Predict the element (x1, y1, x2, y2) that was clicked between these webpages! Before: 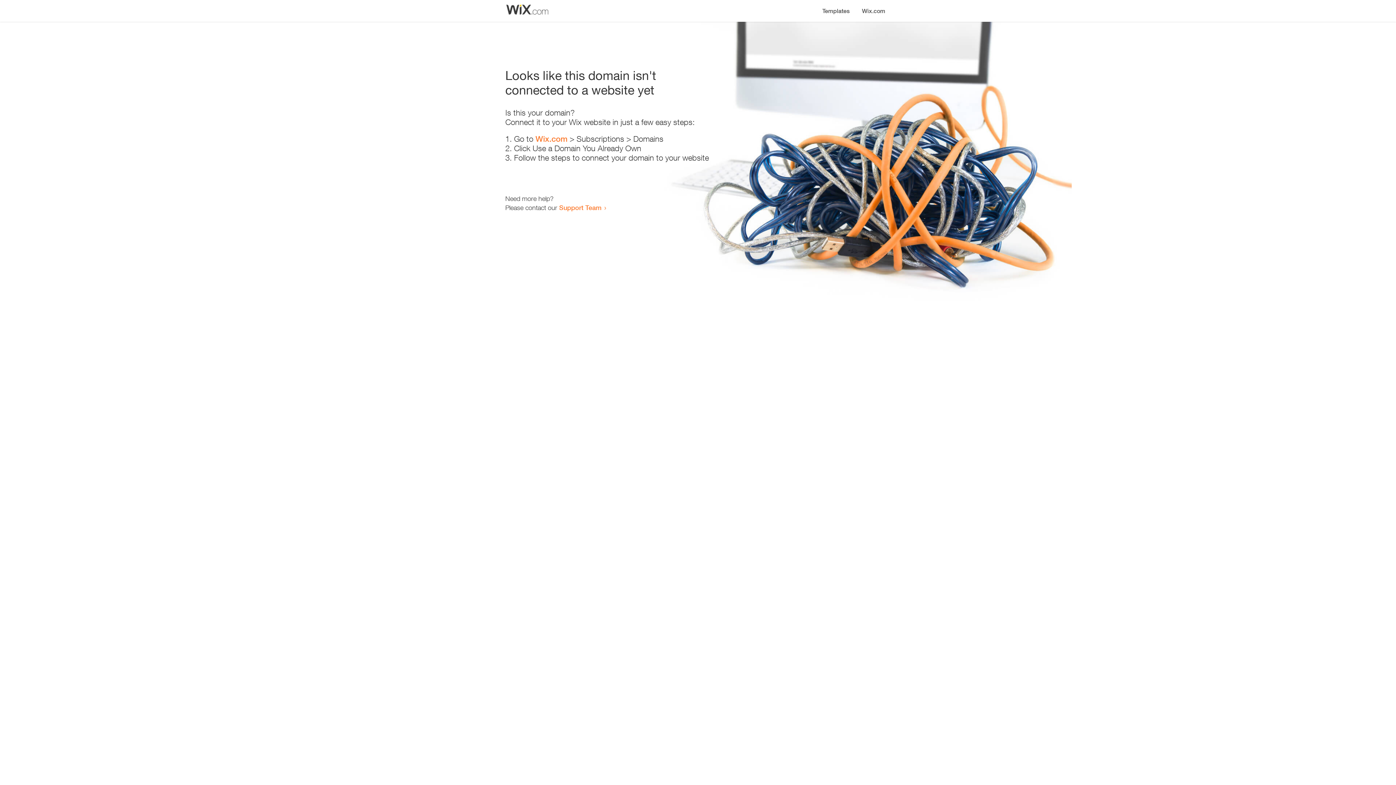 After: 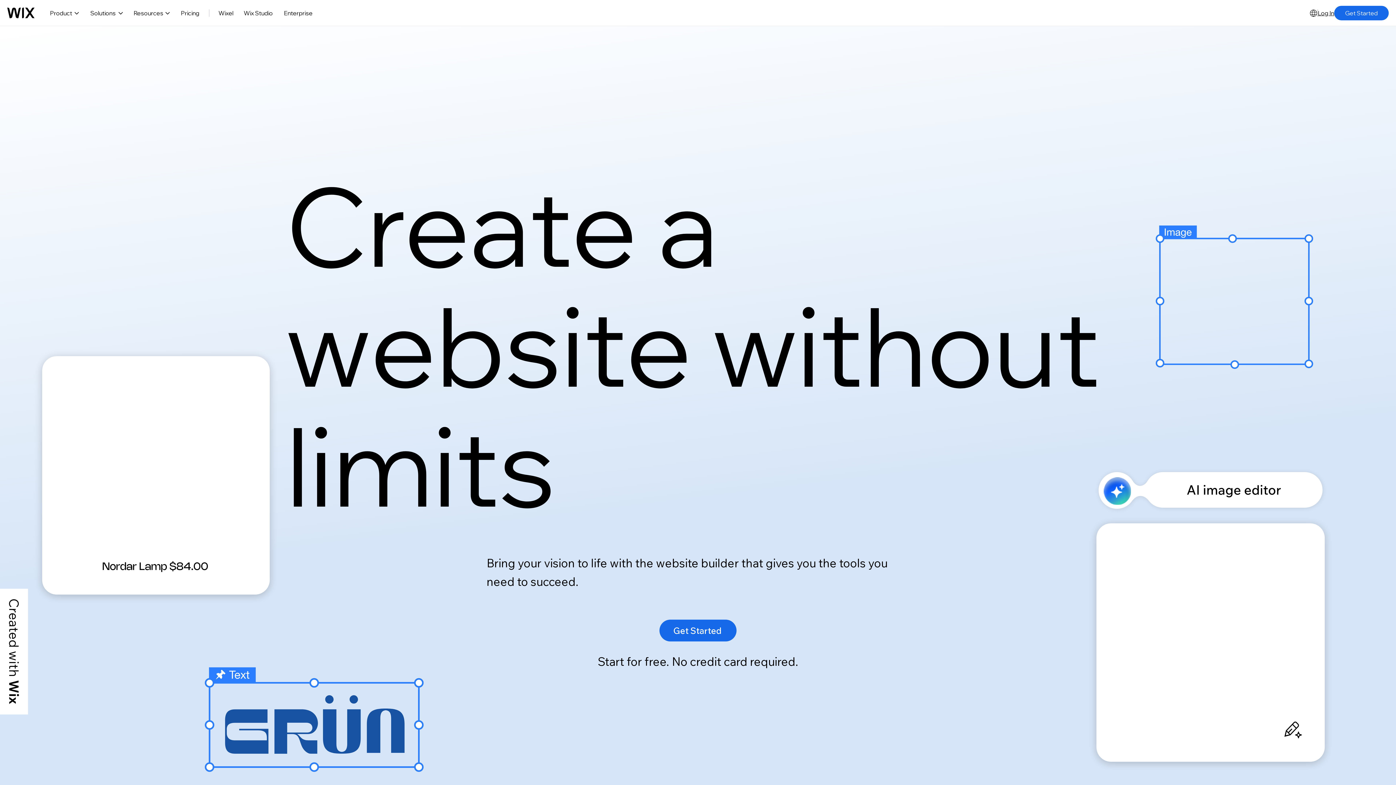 Action: bbox: (856, 0, 890, 14) label: Wix.com